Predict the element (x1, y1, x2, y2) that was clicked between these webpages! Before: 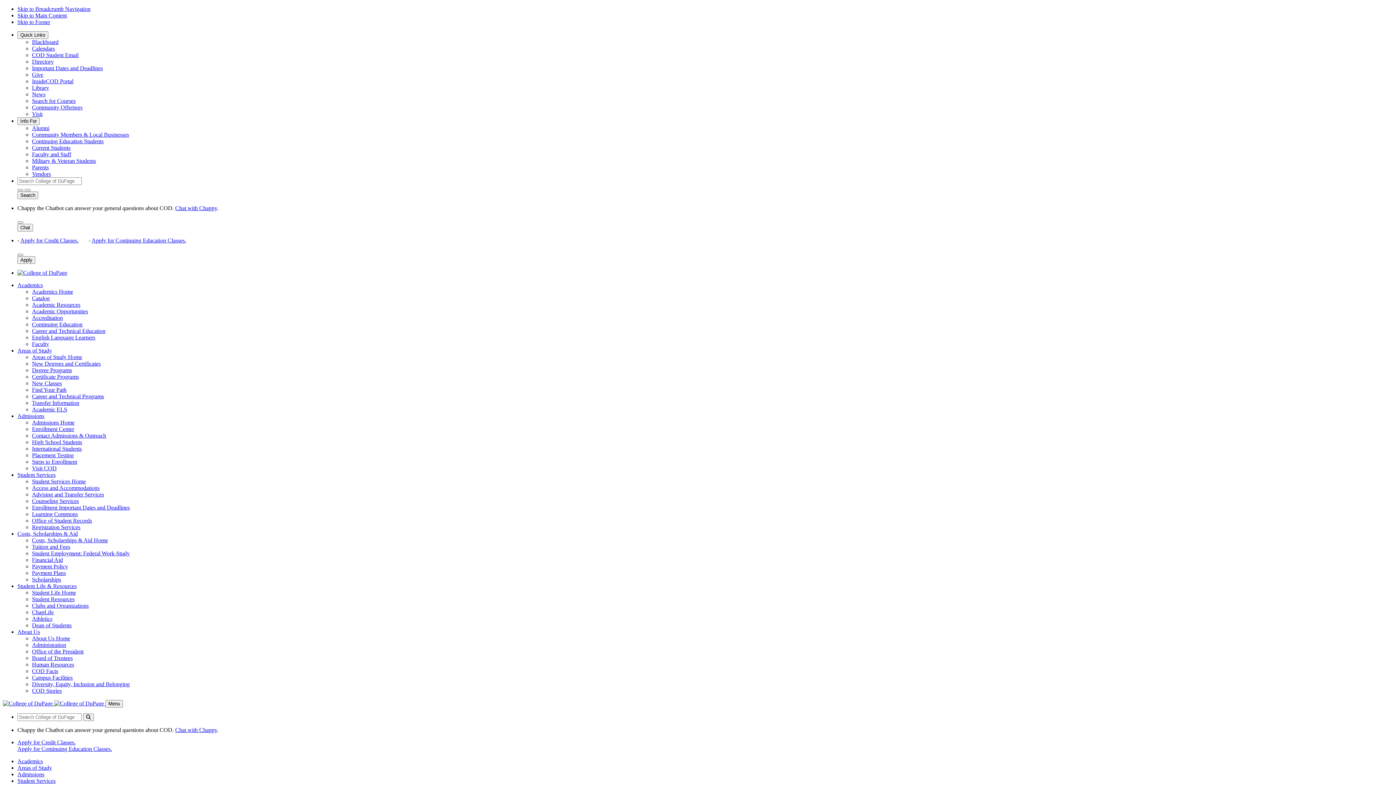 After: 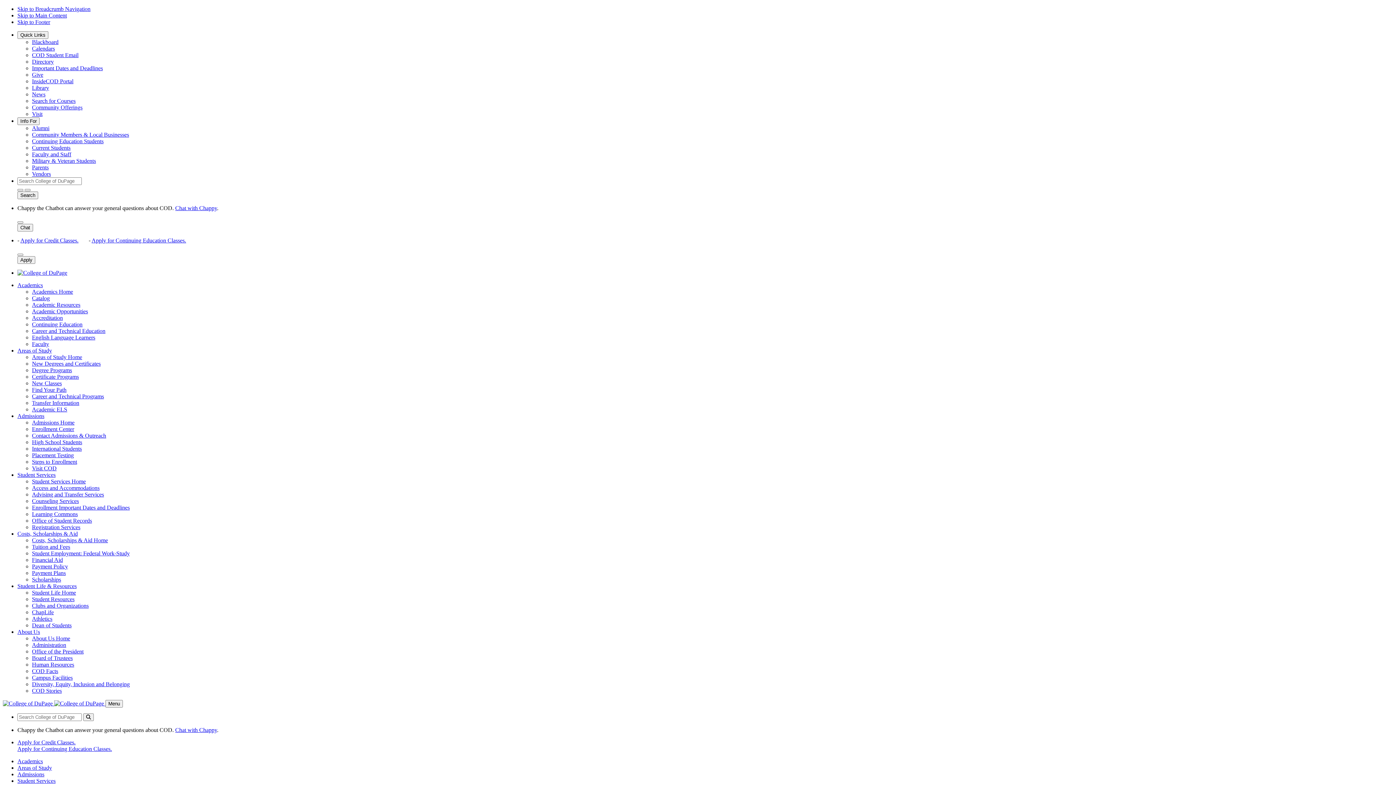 Action: label: InsideCOD Portal bbox: (32, 78, 73, 84)